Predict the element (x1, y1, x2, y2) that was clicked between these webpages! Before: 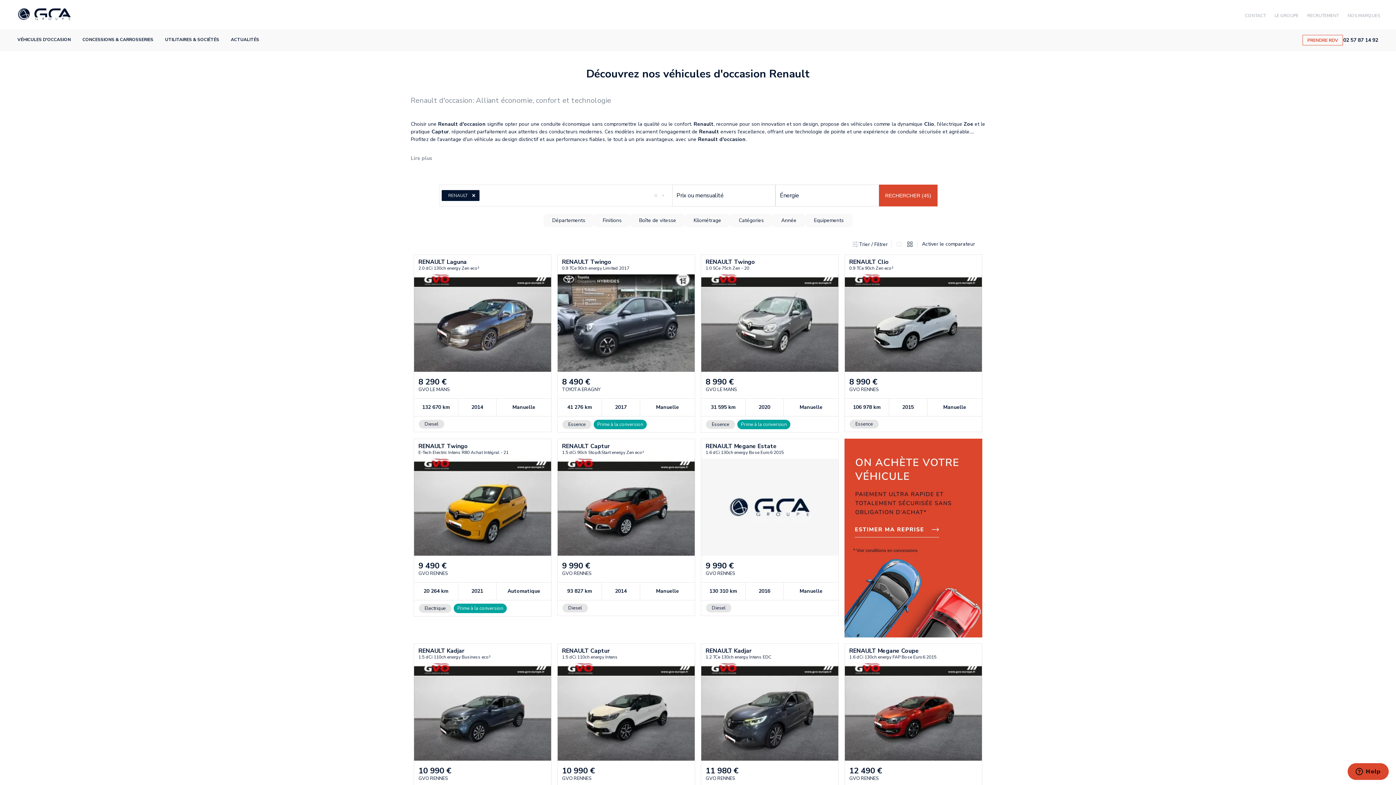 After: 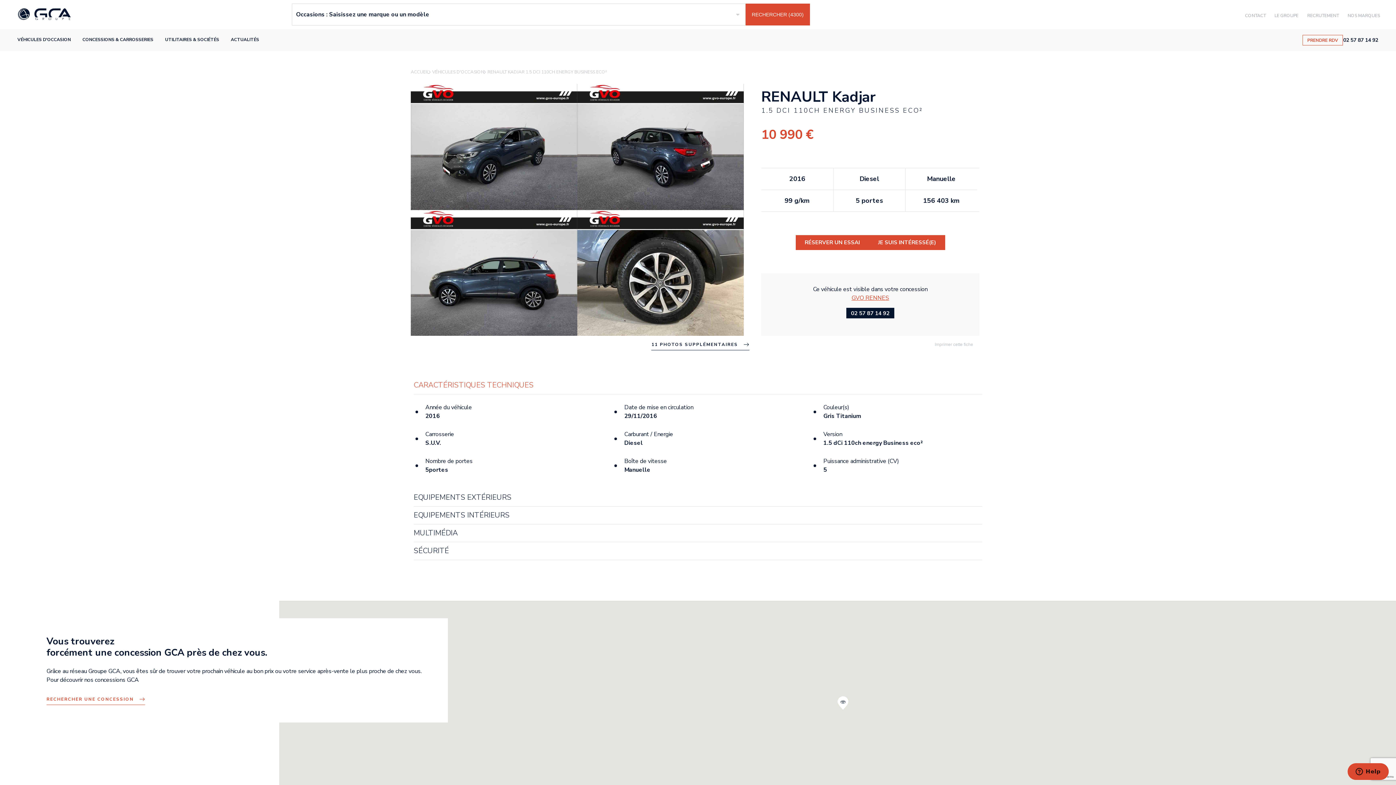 Action: bbox: (413, 643, 551, 821) label: RENAULT Kadjar
1.5 dCi 110ch energy Business eco²
10 990 €
GVO RENNES
156 403 km
2016
Manuelle
Diesel